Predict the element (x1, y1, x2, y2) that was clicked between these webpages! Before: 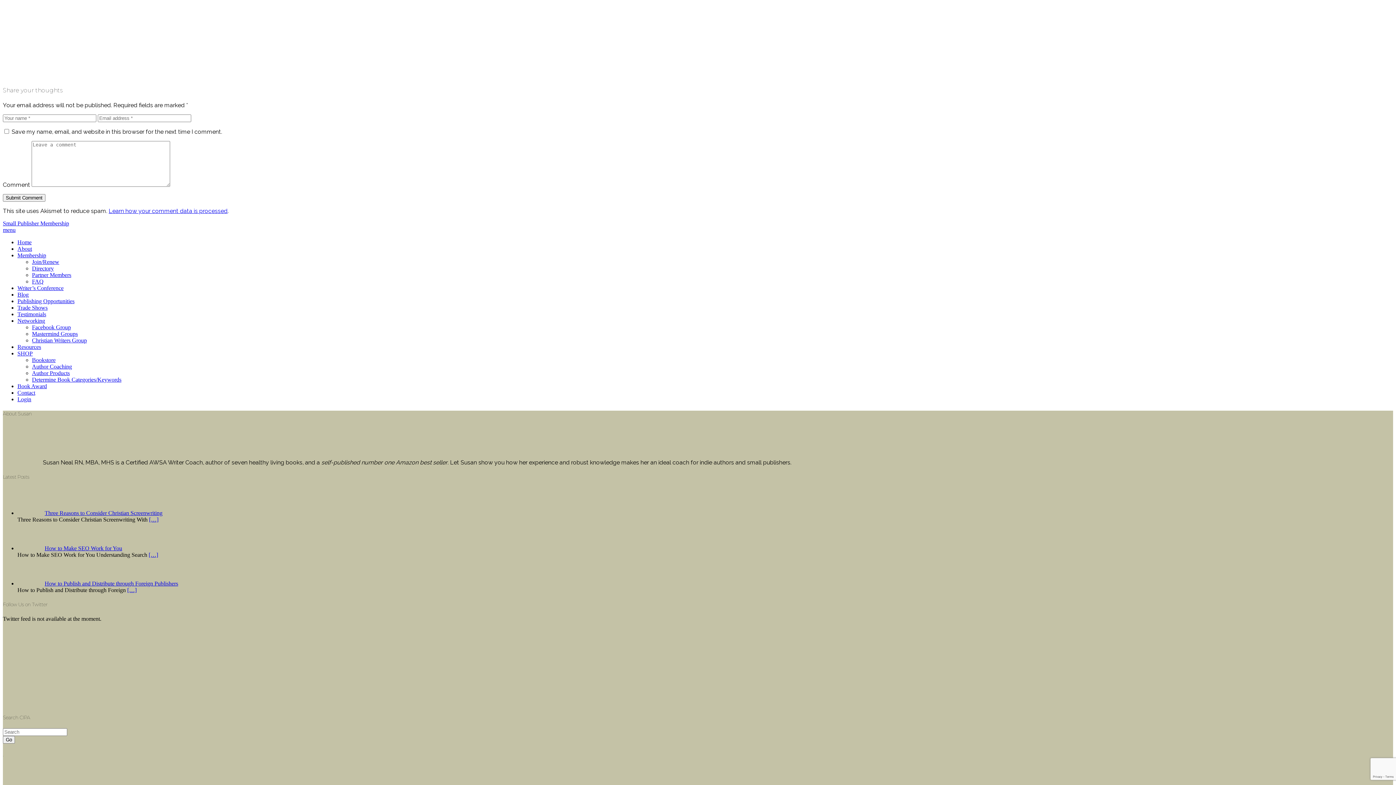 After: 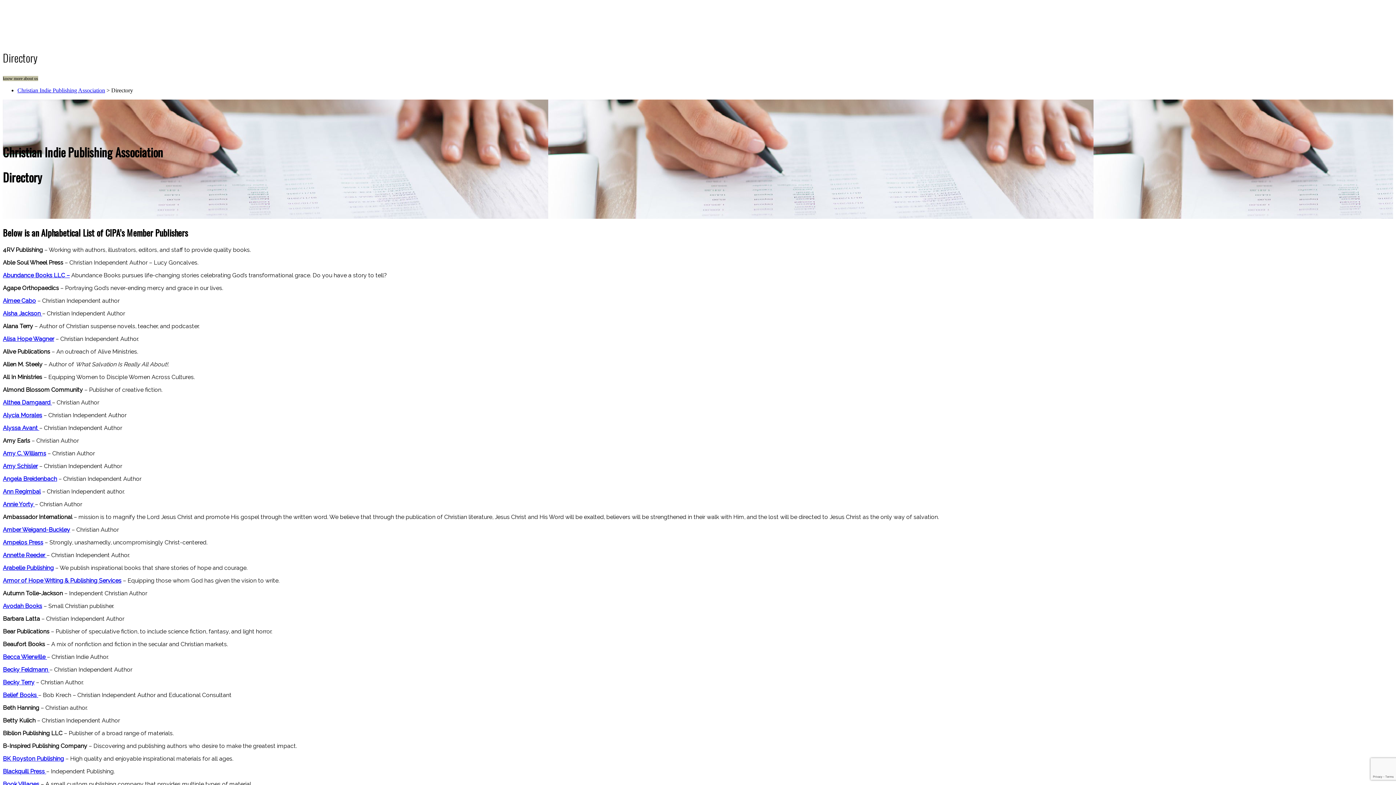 Action: label: Directory bbox: (32, 265, 53, 271)